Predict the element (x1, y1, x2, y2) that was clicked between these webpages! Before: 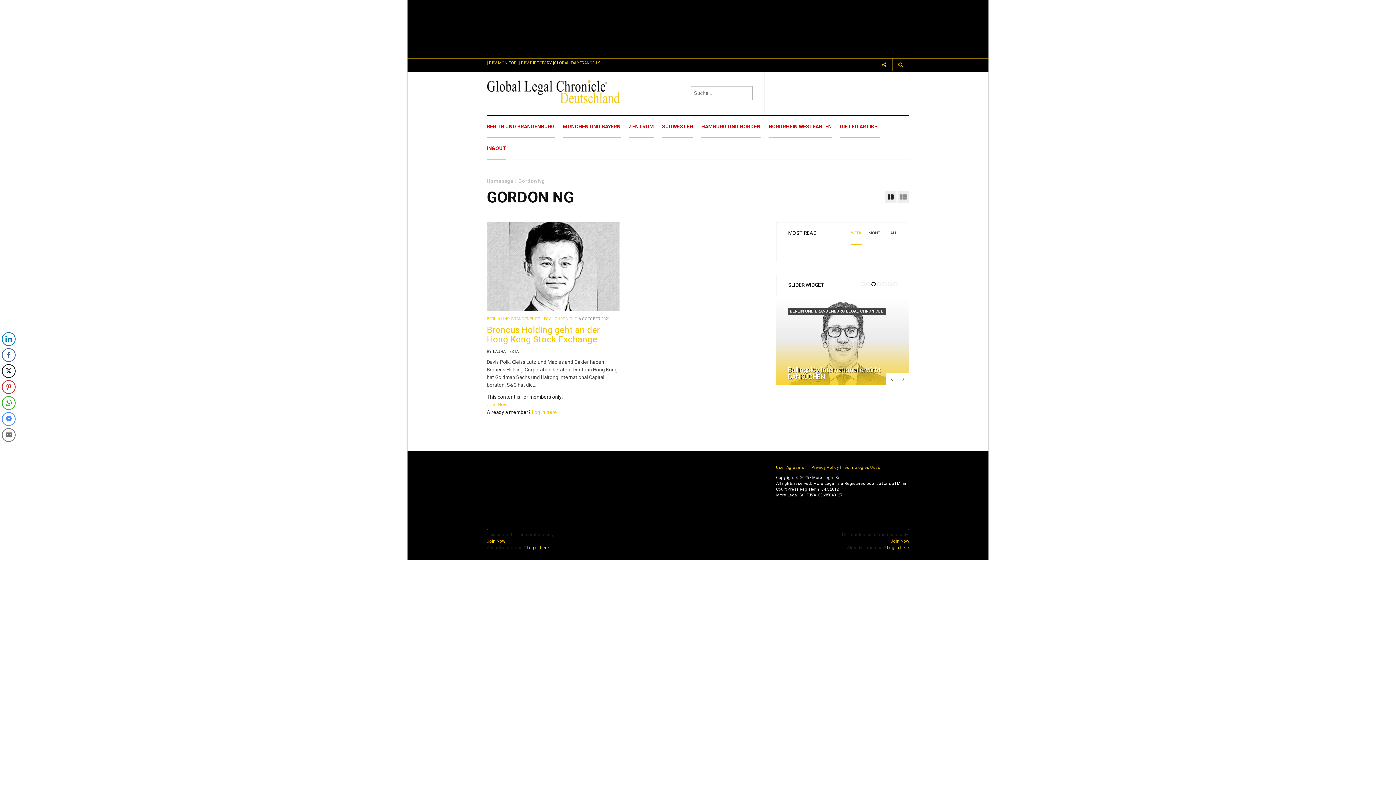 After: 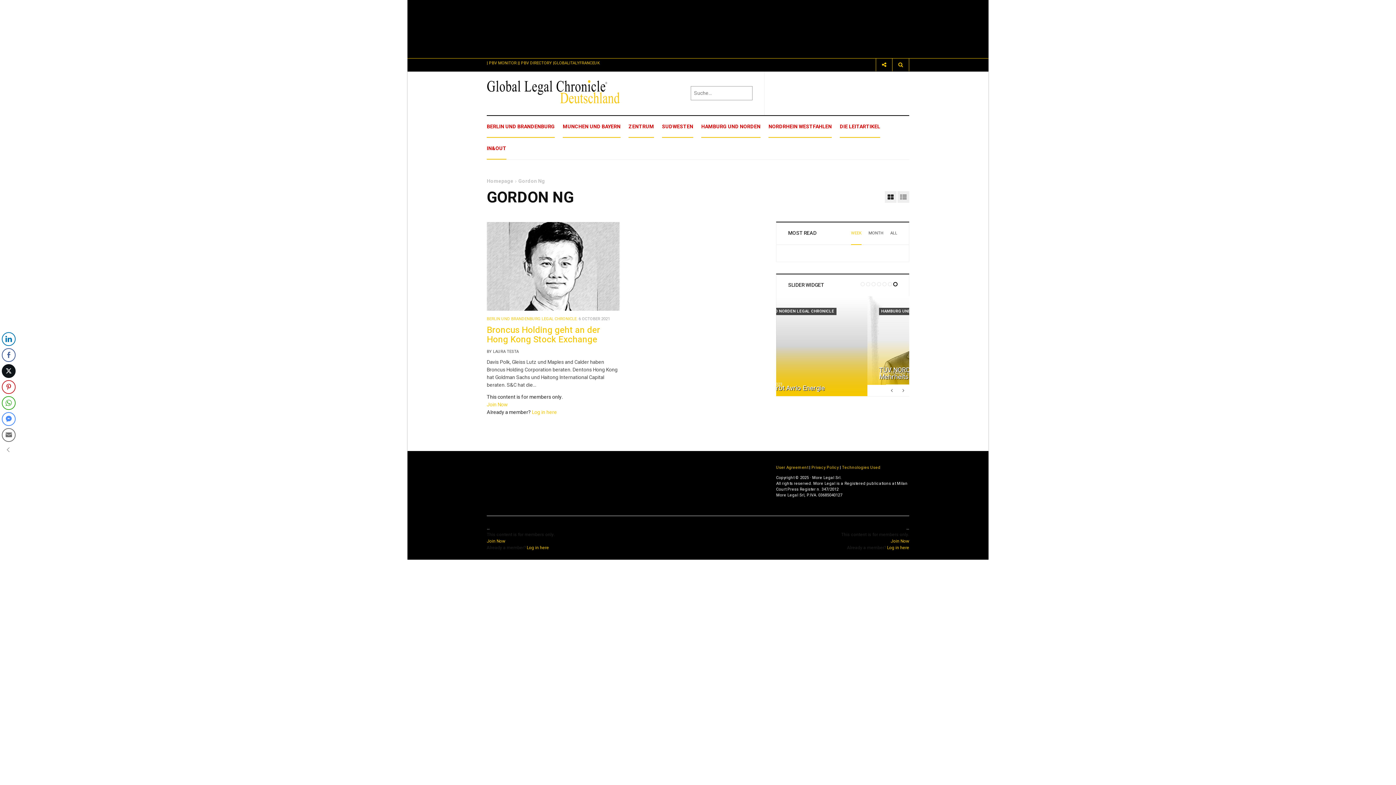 Action: bbox: (1, 364, 15, 378) label: Twitter Share